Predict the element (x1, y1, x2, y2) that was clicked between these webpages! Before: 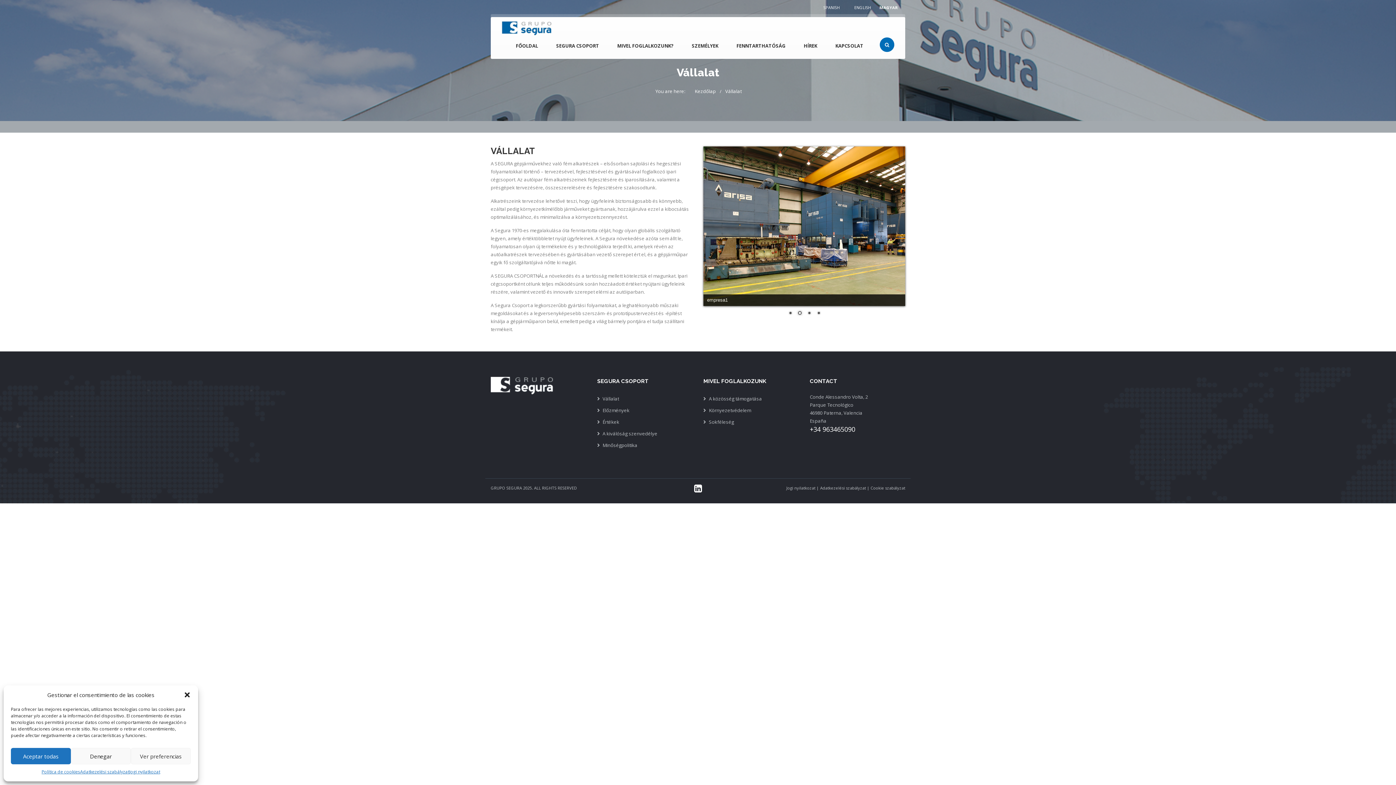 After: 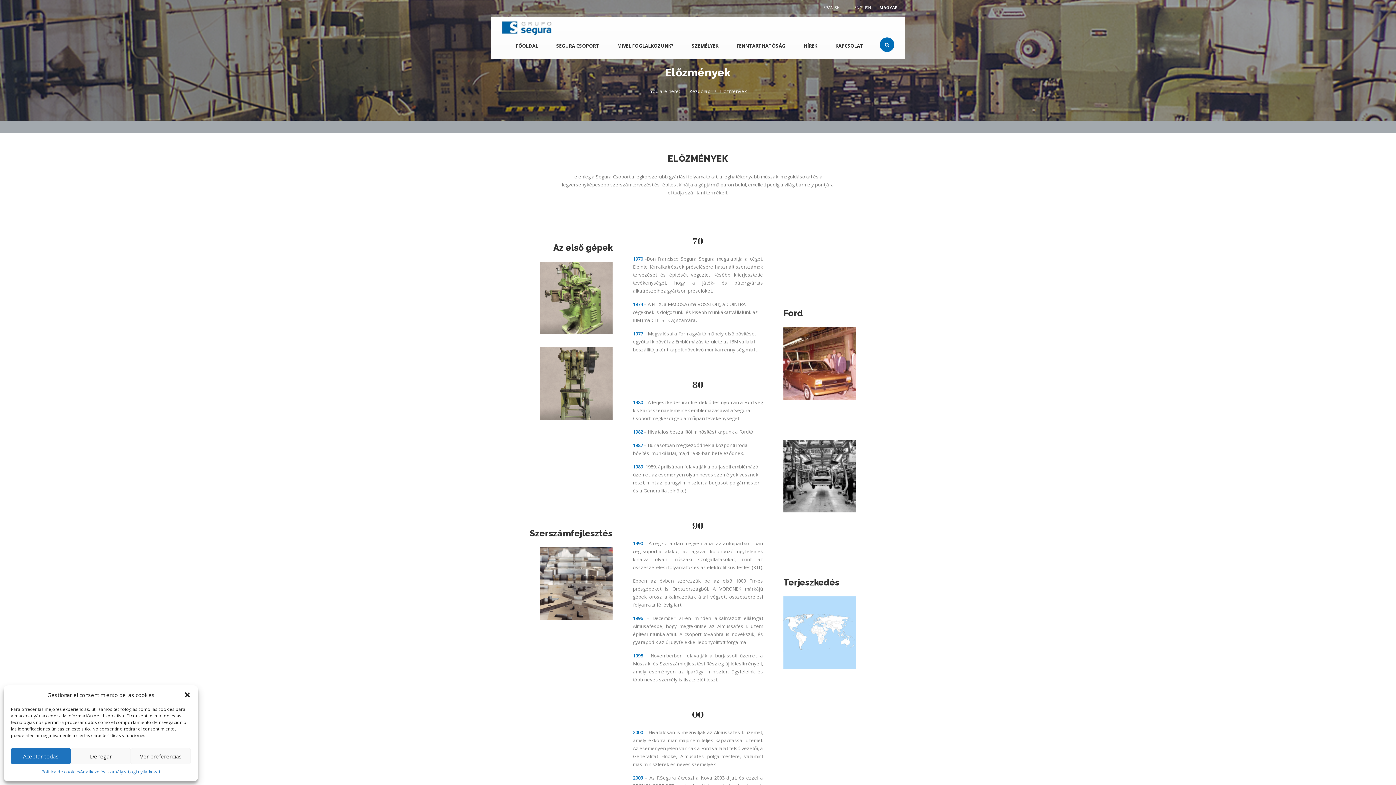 Action: bbox: (602, 404, 692, 414) label: Előzmények